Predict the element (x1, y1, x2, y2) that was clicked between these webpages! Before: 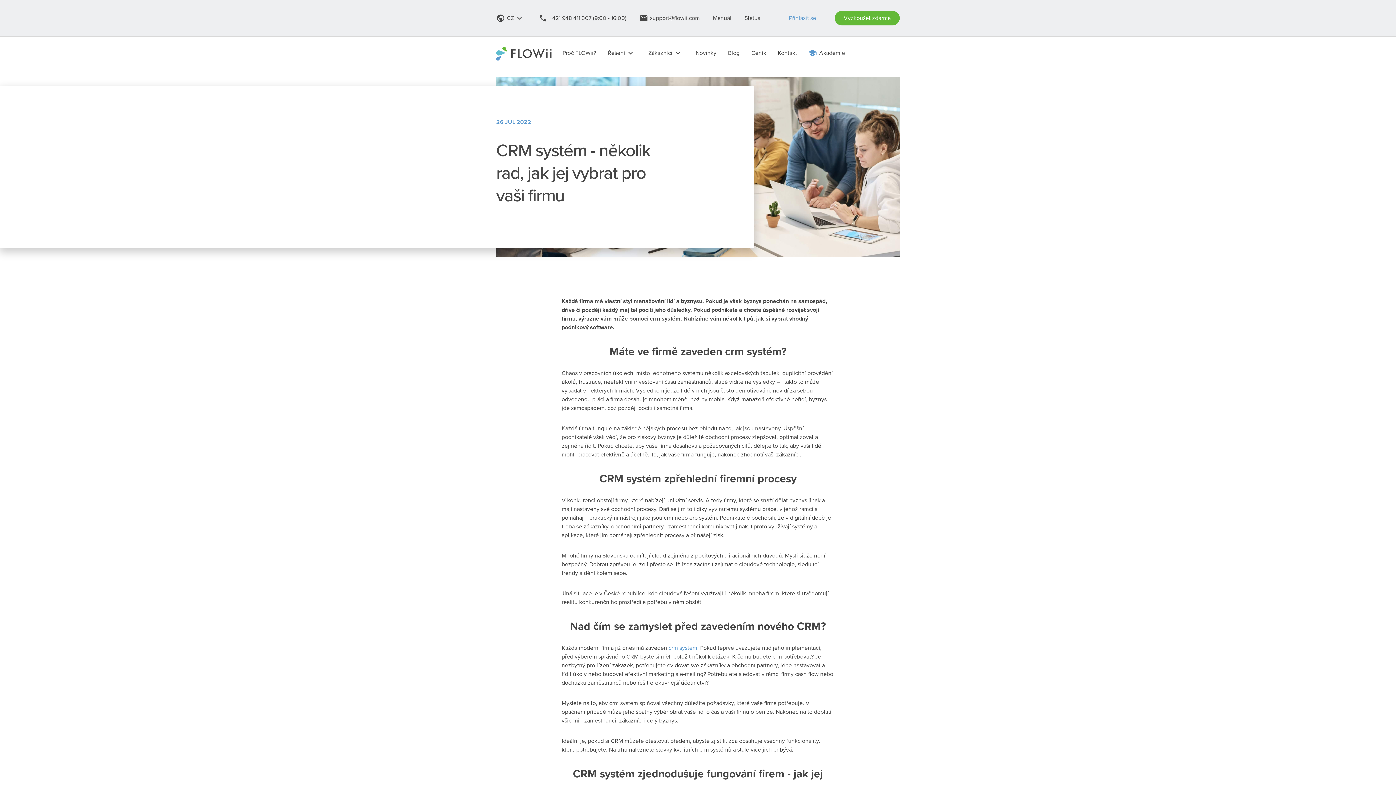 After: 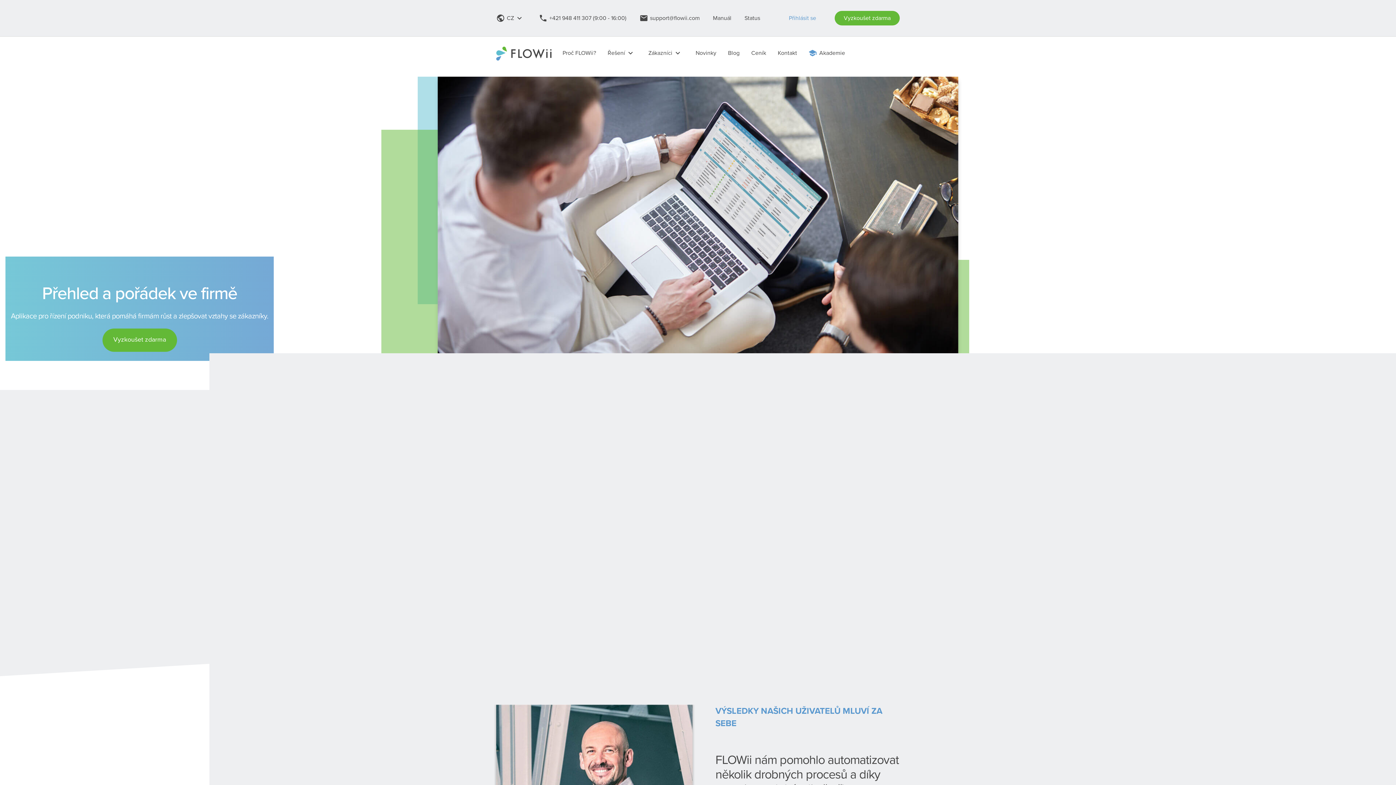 Action: bbox: (496, 44, 551, 62)